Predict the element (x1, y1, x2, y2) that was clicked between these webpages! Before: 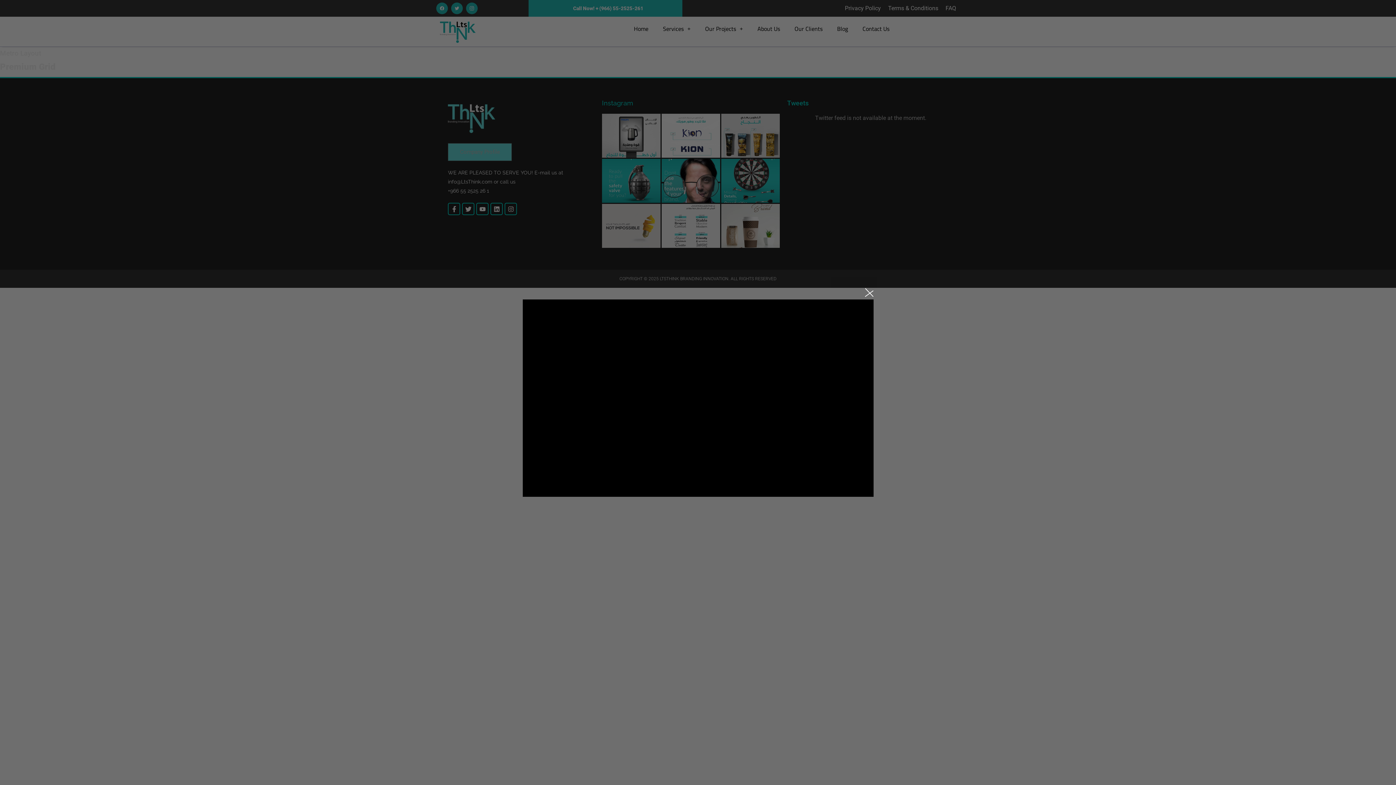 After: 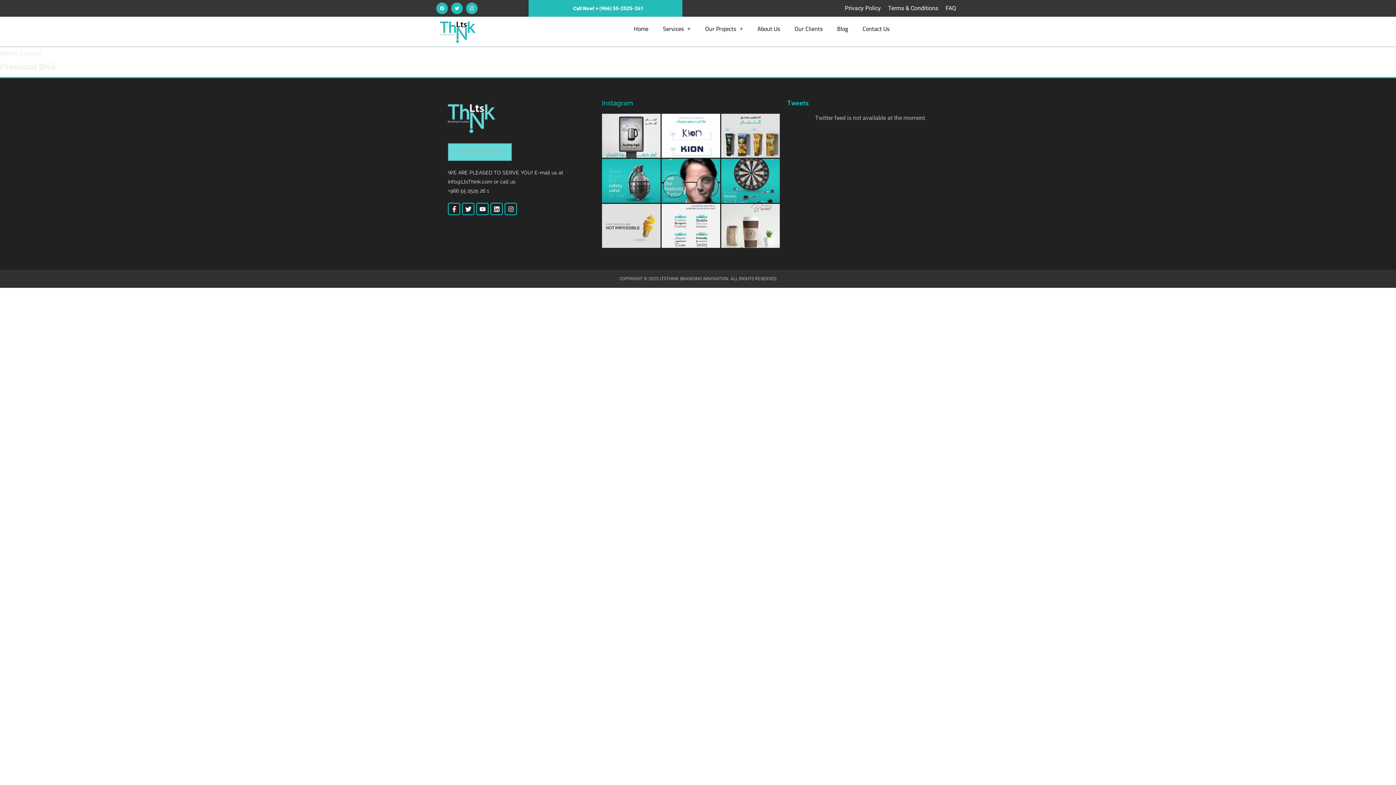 Action: bbox: (748, 364, 750, 367)